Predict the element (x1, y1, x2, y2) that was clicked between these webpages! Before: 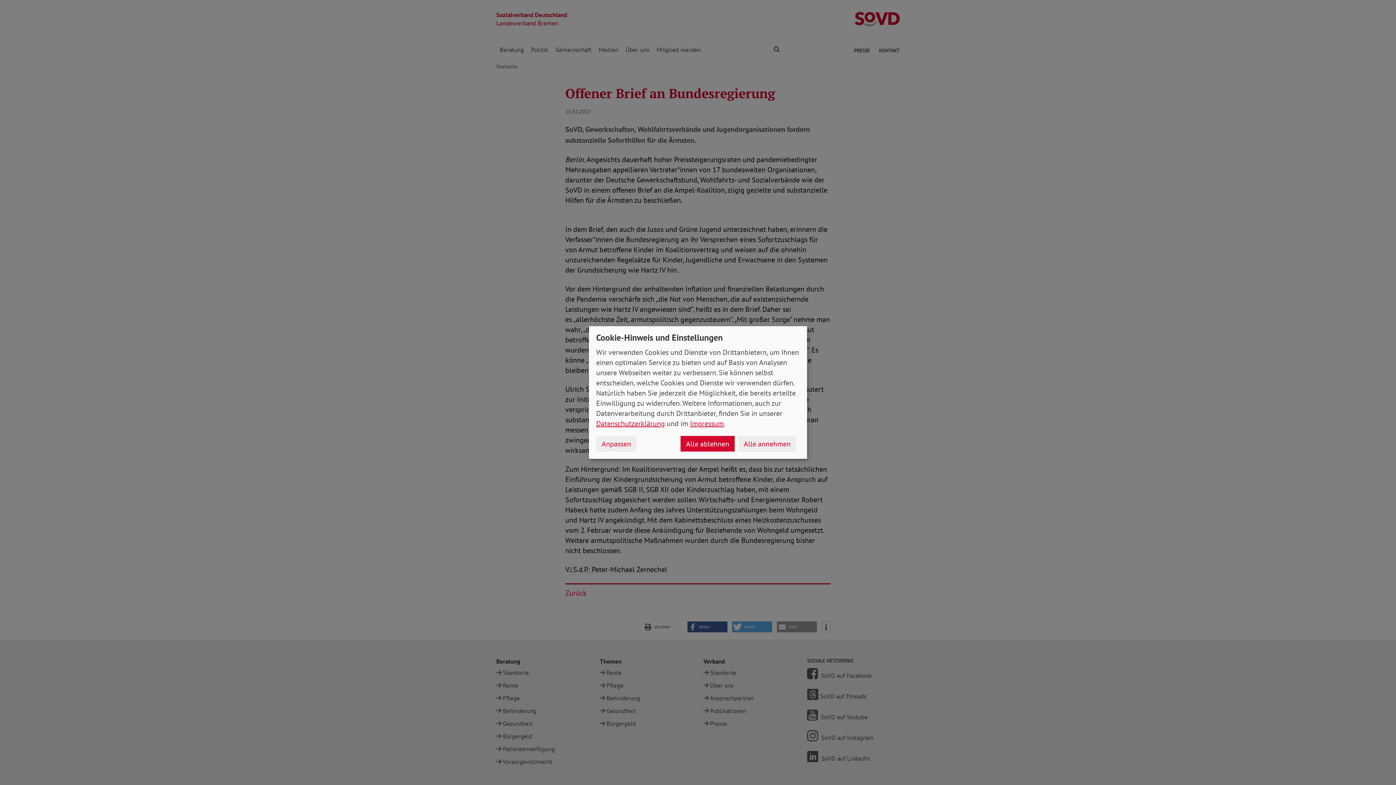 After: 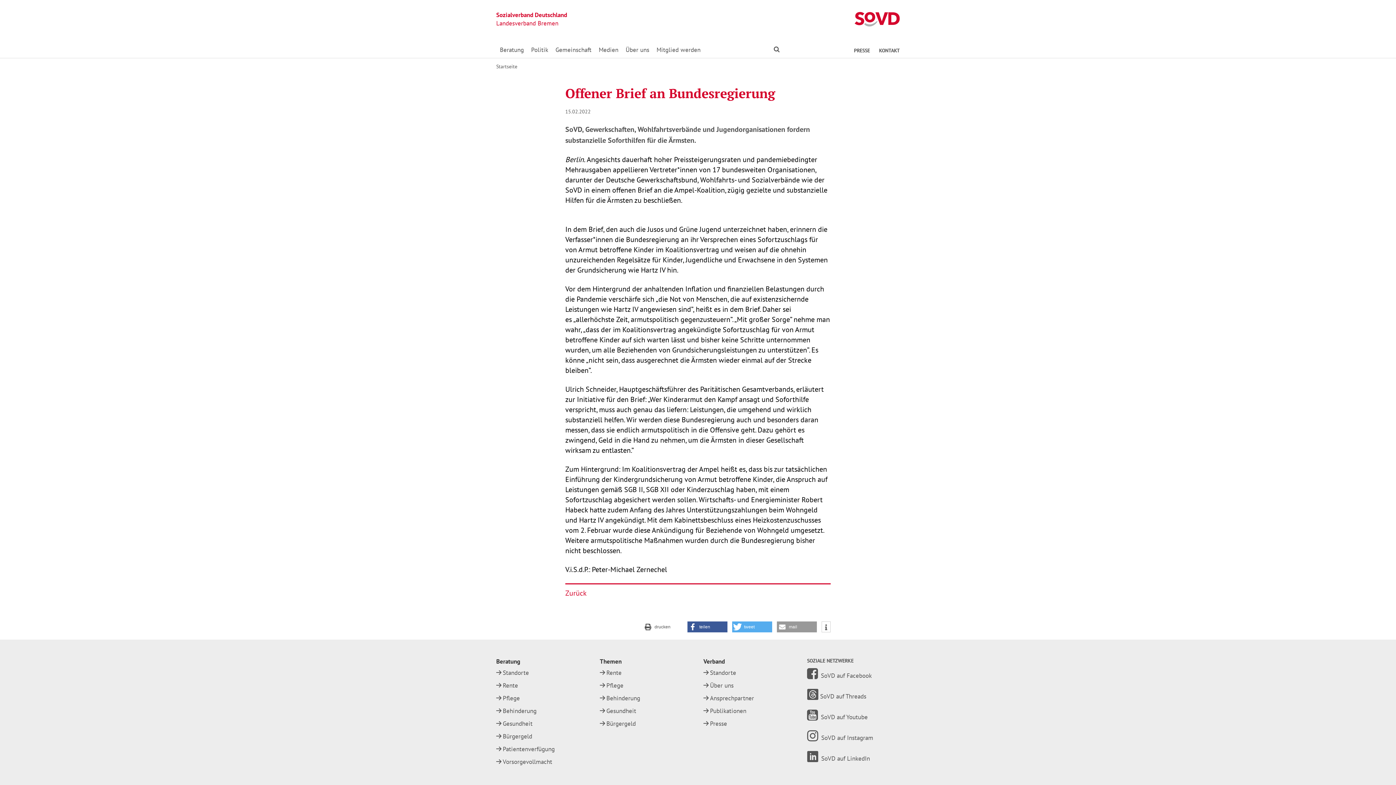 Action: bbox: (738, 436, 796, 451) label: Alle annehmen